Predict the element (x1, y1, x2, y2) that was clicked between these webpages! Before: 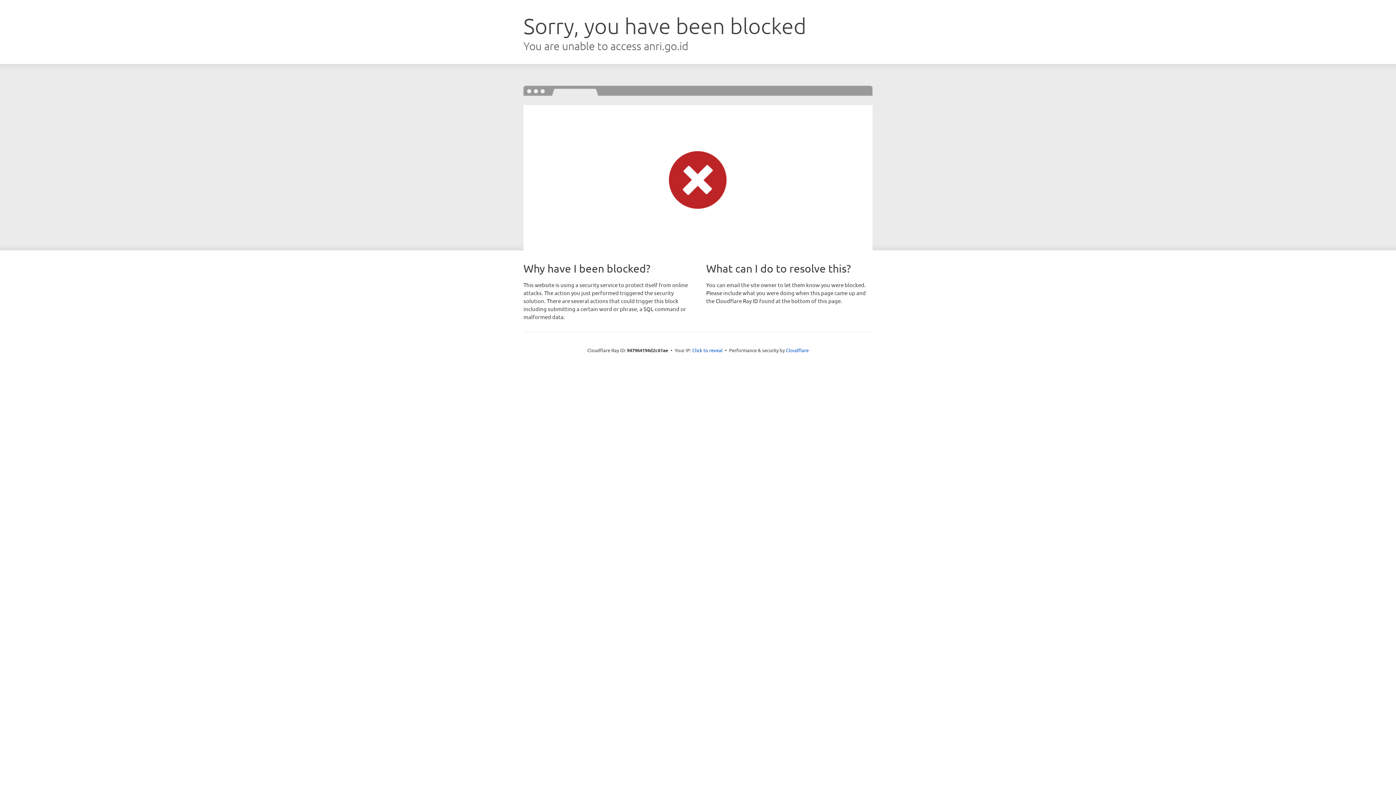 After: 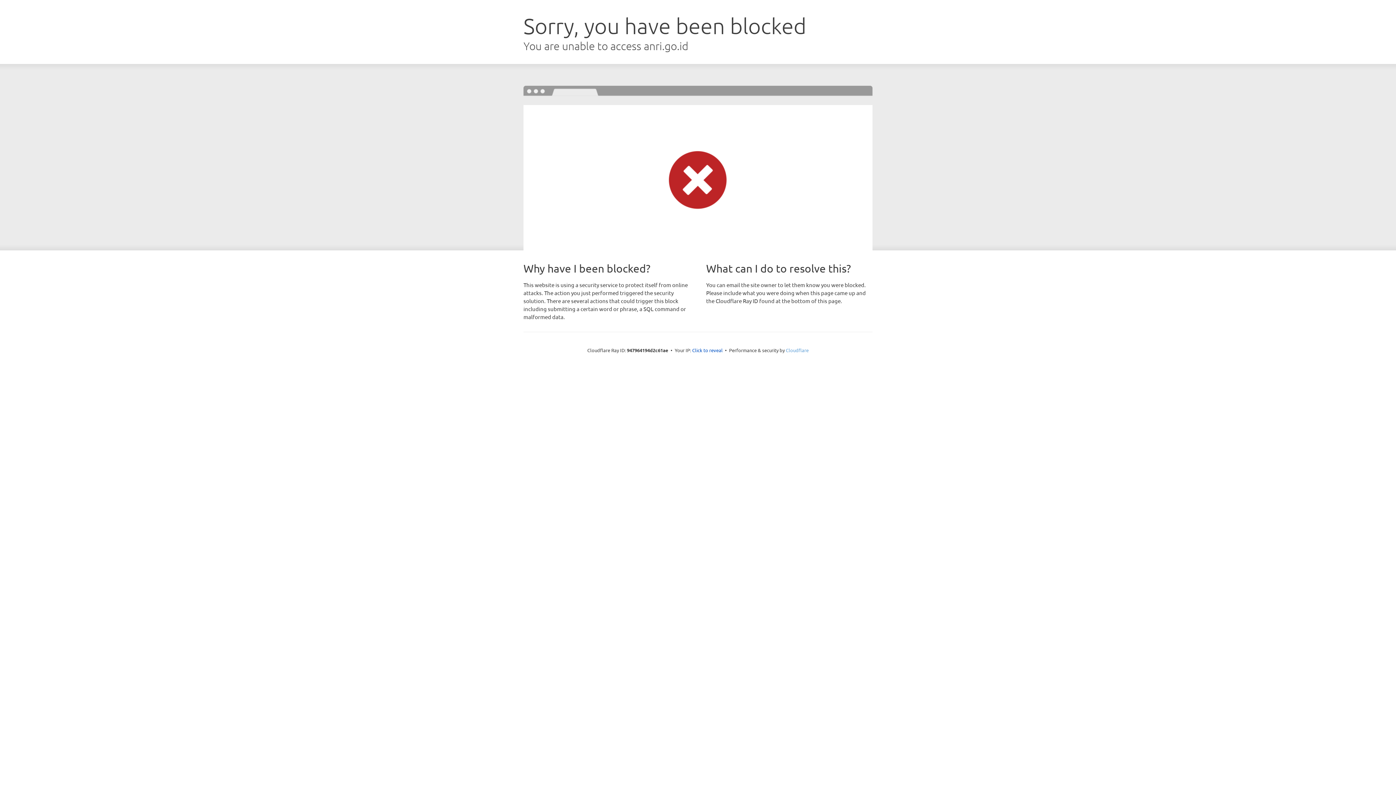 Action: label: Cloudflare bbox: (786, 347, 808, 353)